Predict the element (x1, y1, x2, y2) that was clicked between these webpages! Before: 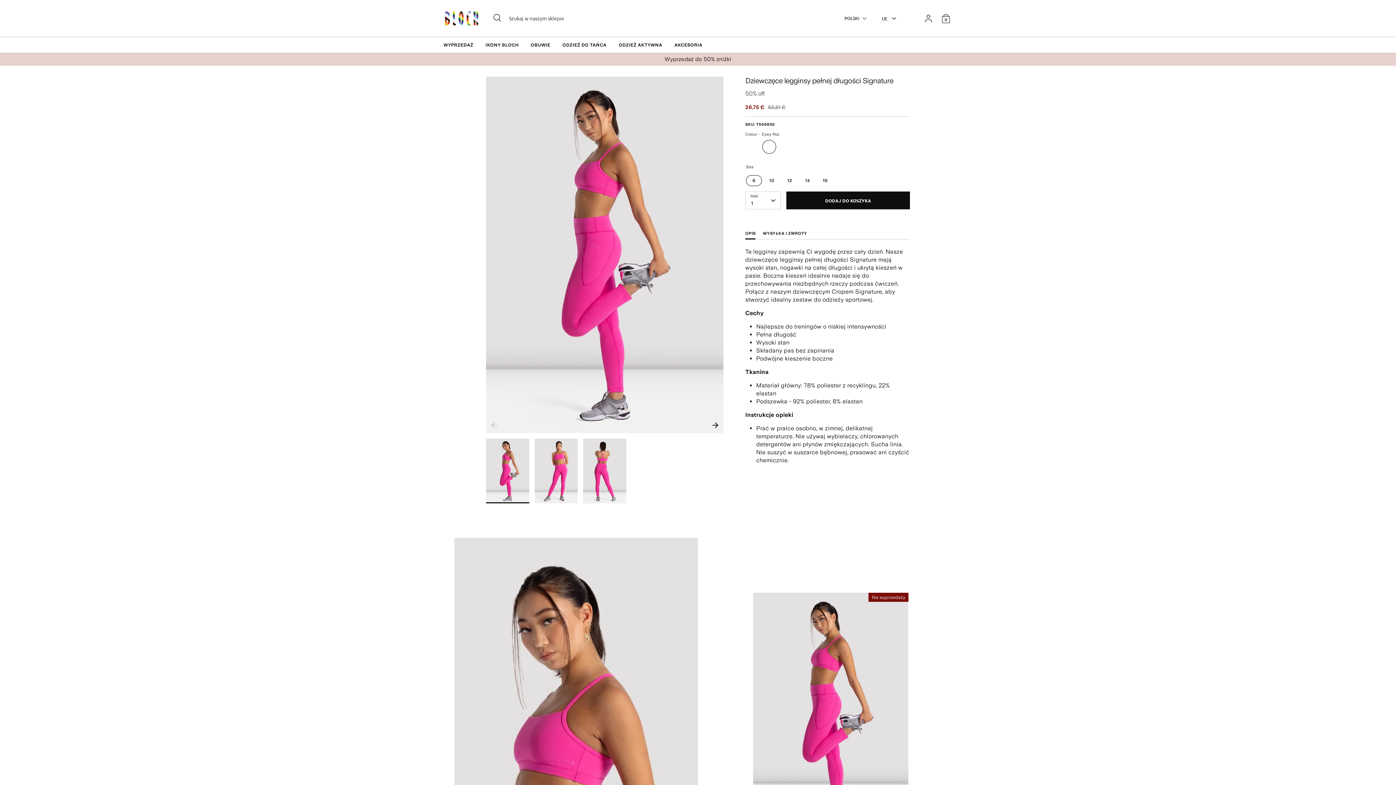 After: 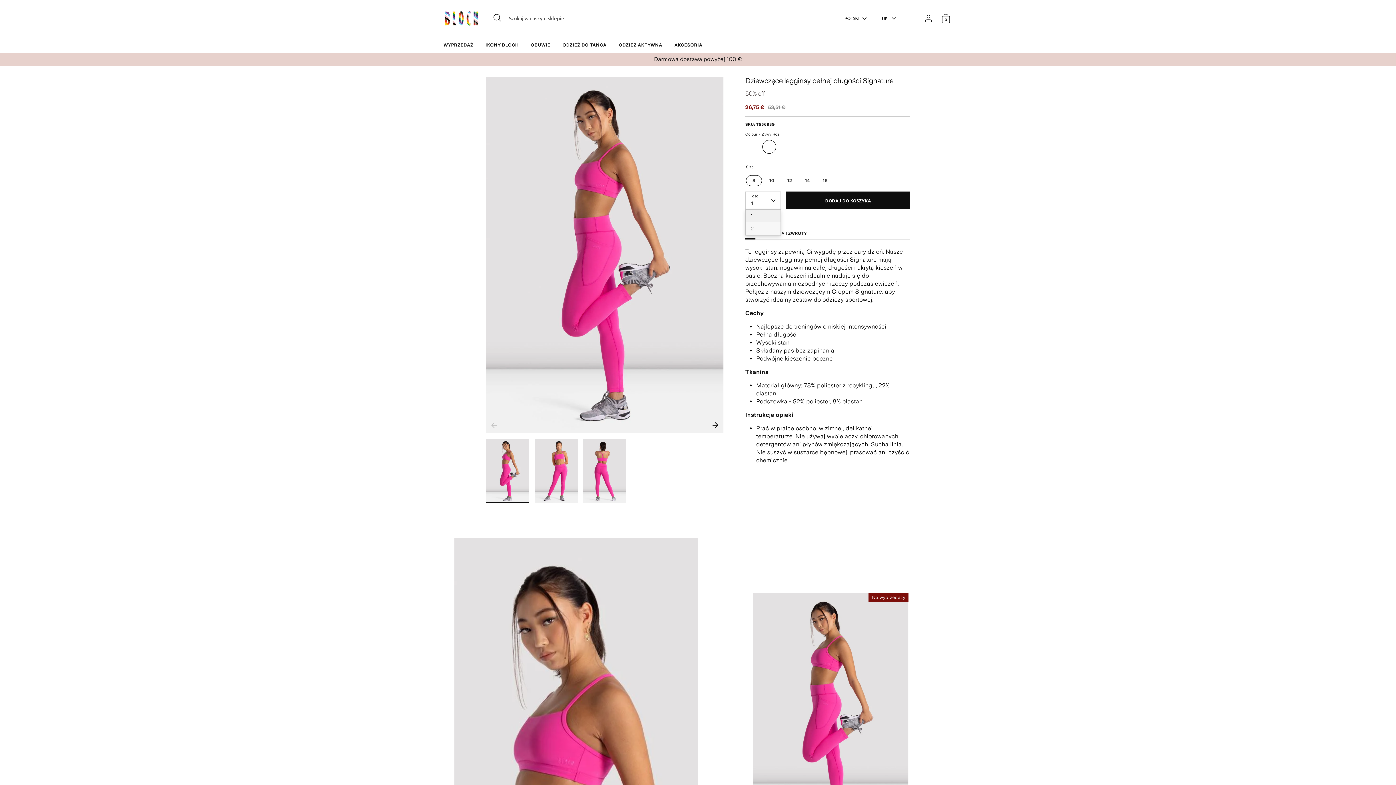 Action: bbox: (745, 191, 781, 209) label: 1